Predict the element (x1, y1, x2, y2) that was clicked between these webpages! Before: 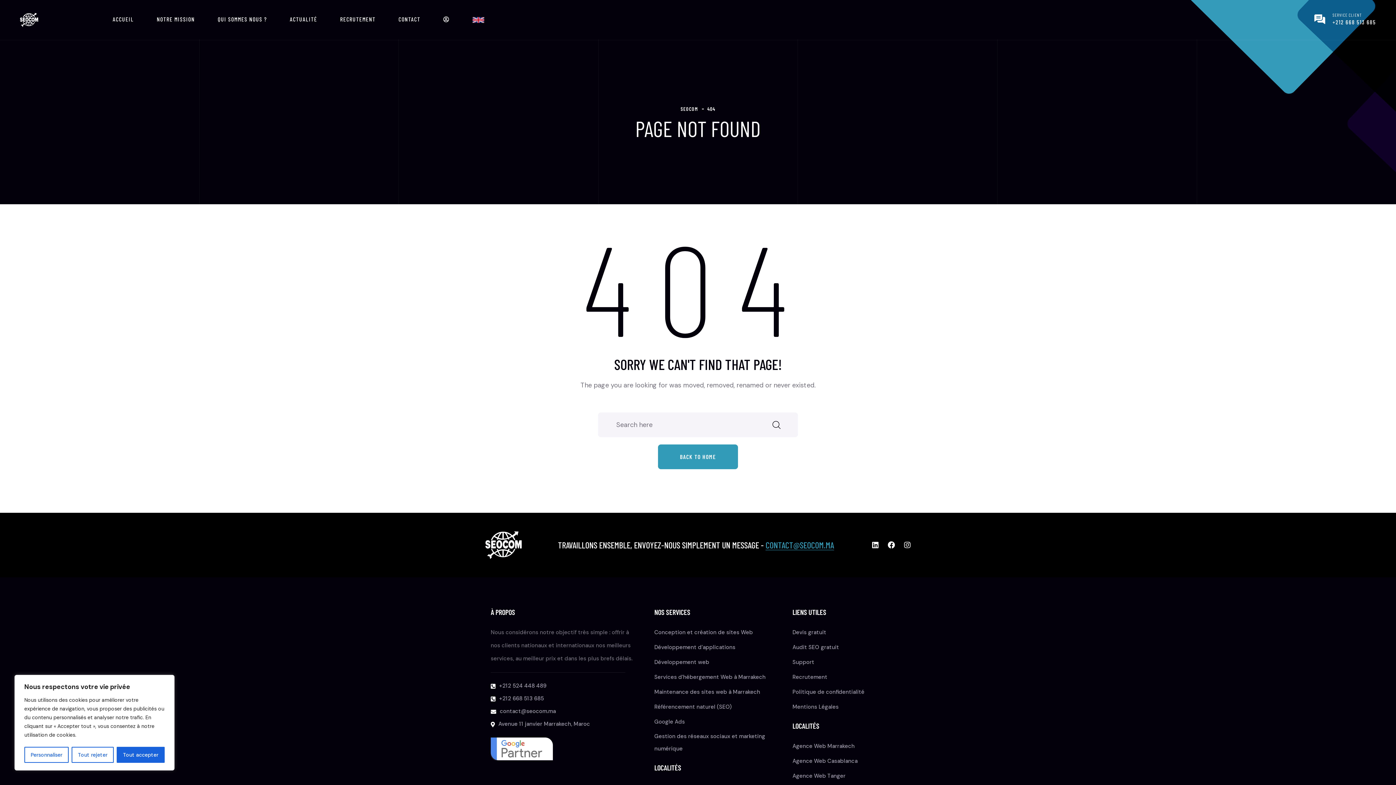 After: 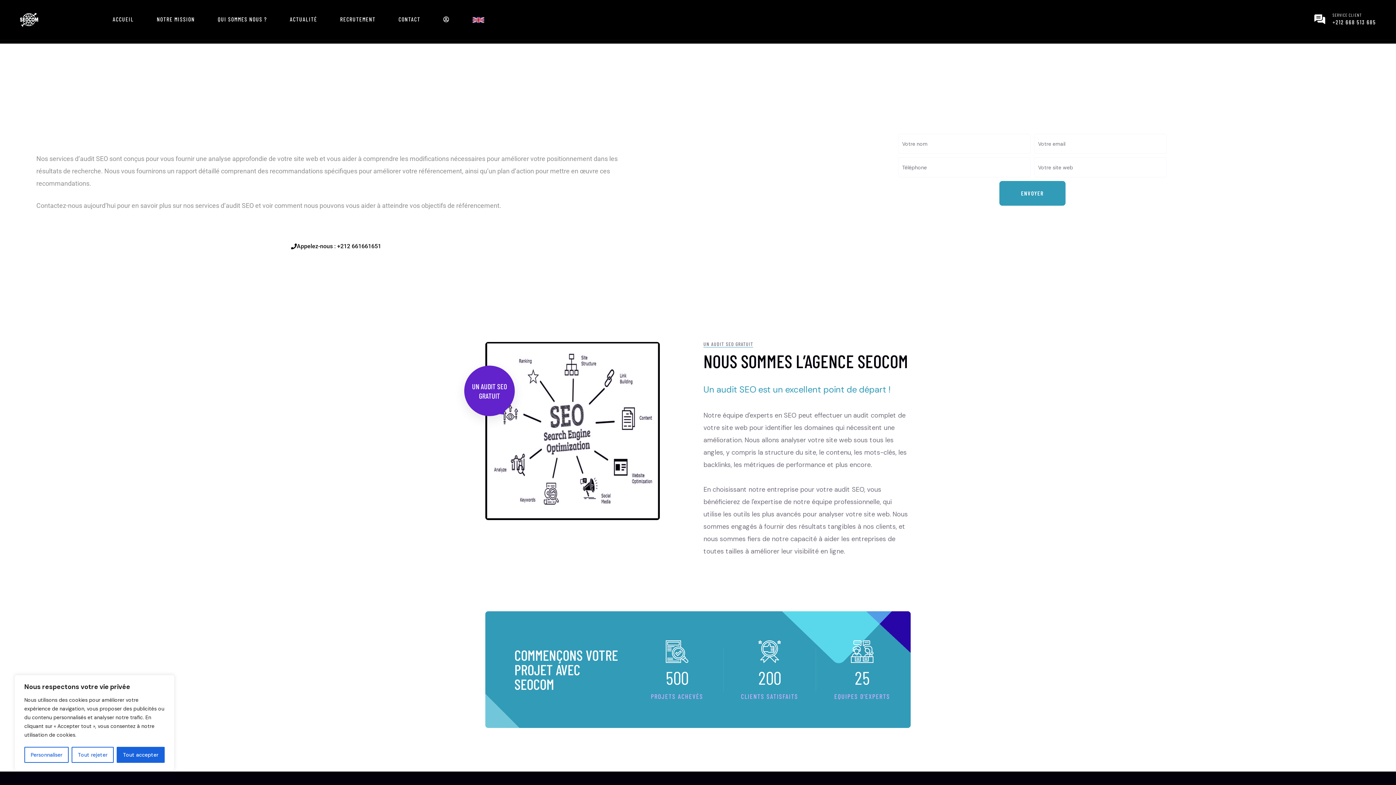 Action: bbox: (792, 641, 839, 653) label: Audit SEO gratuit